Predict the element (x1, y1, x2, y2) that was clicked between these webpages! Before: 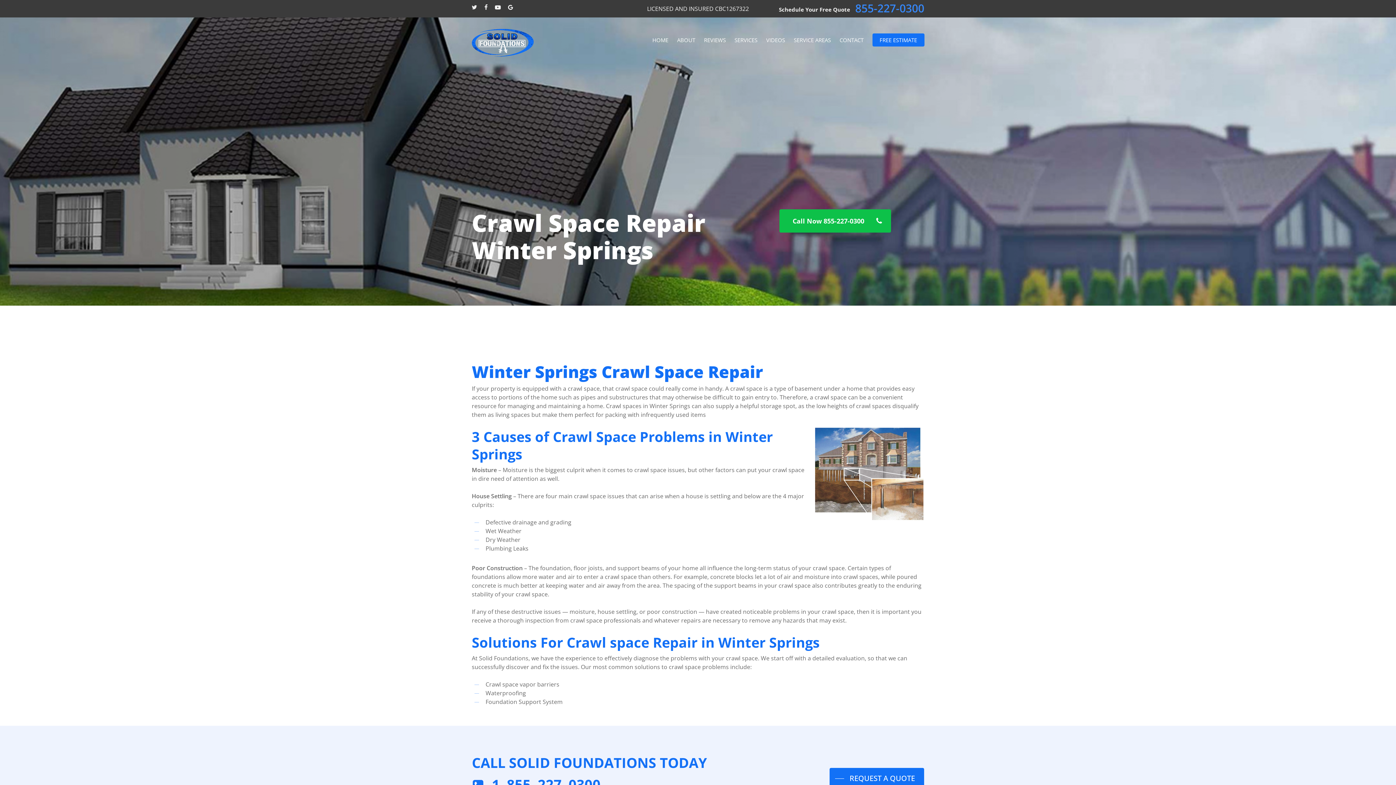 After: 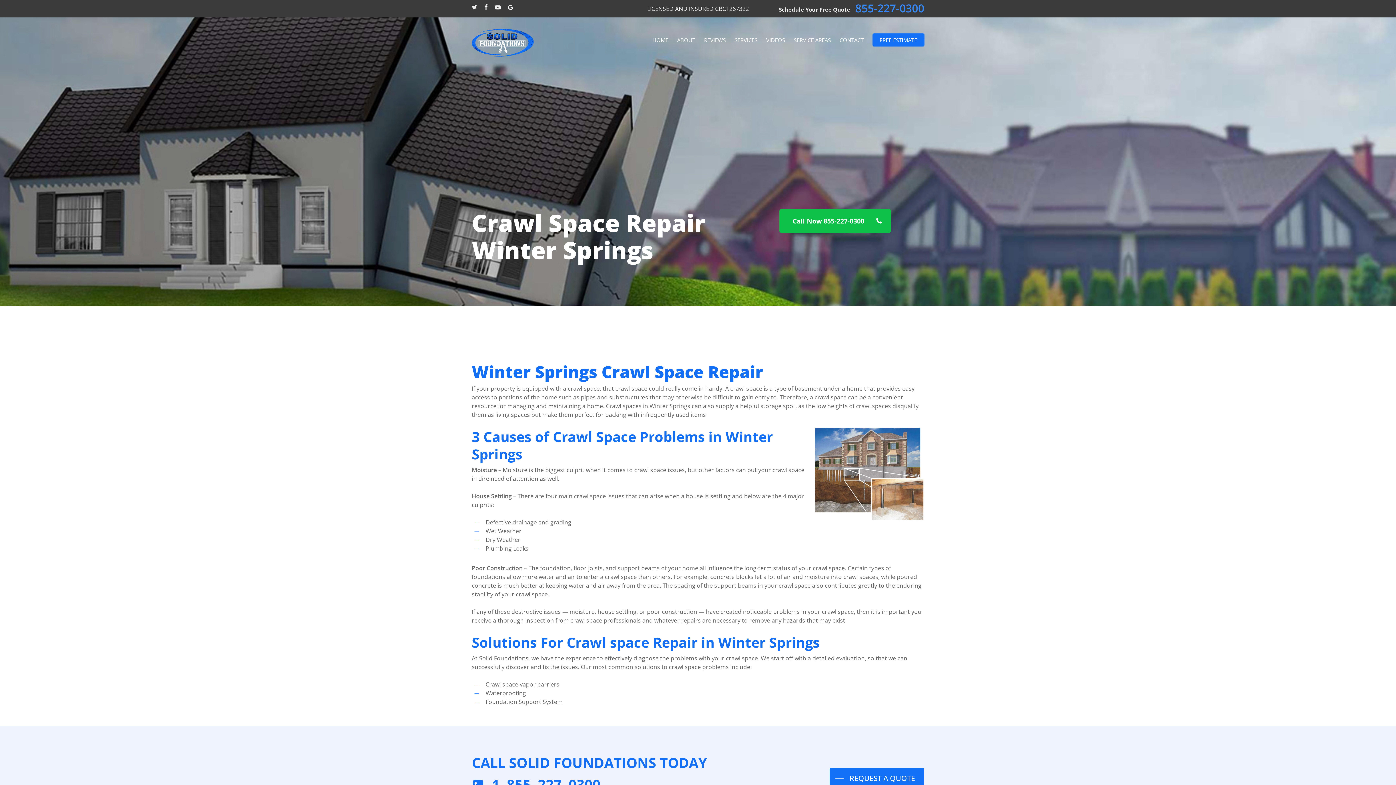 Action: label: facebook bbox: (484, 2, 487, 12)